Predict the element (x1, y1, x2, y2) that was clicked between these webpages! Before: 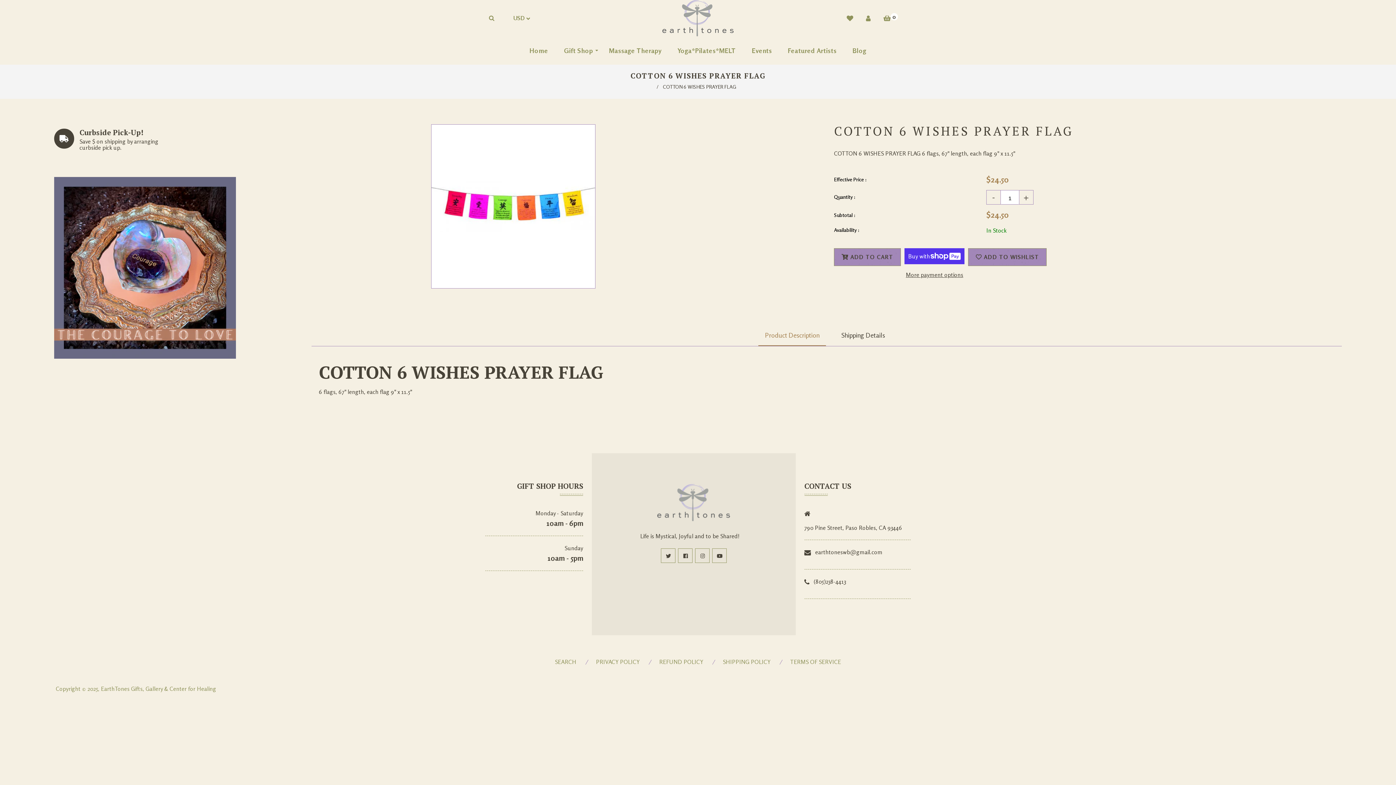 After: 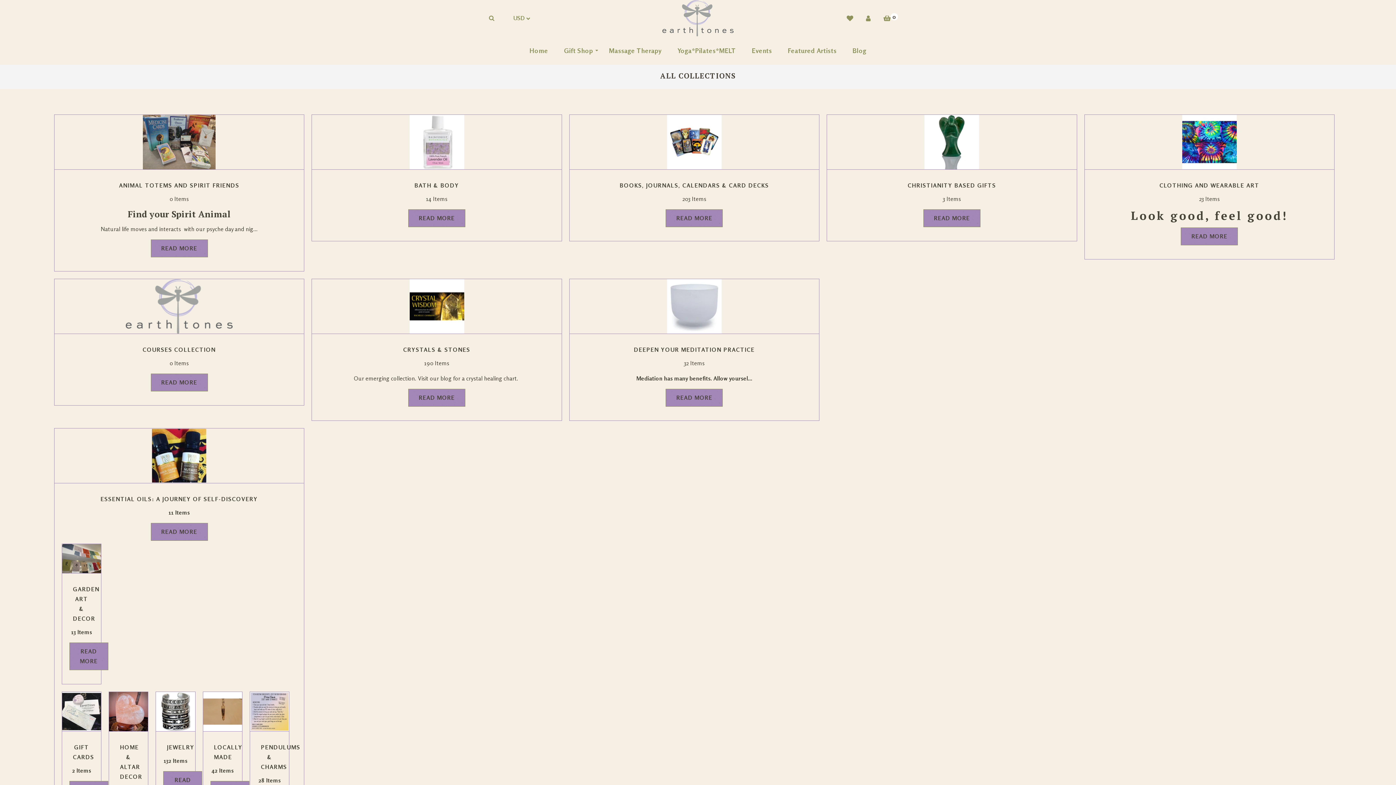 Action: label: Gift Shop bbox: (557, 36, 600, 64)